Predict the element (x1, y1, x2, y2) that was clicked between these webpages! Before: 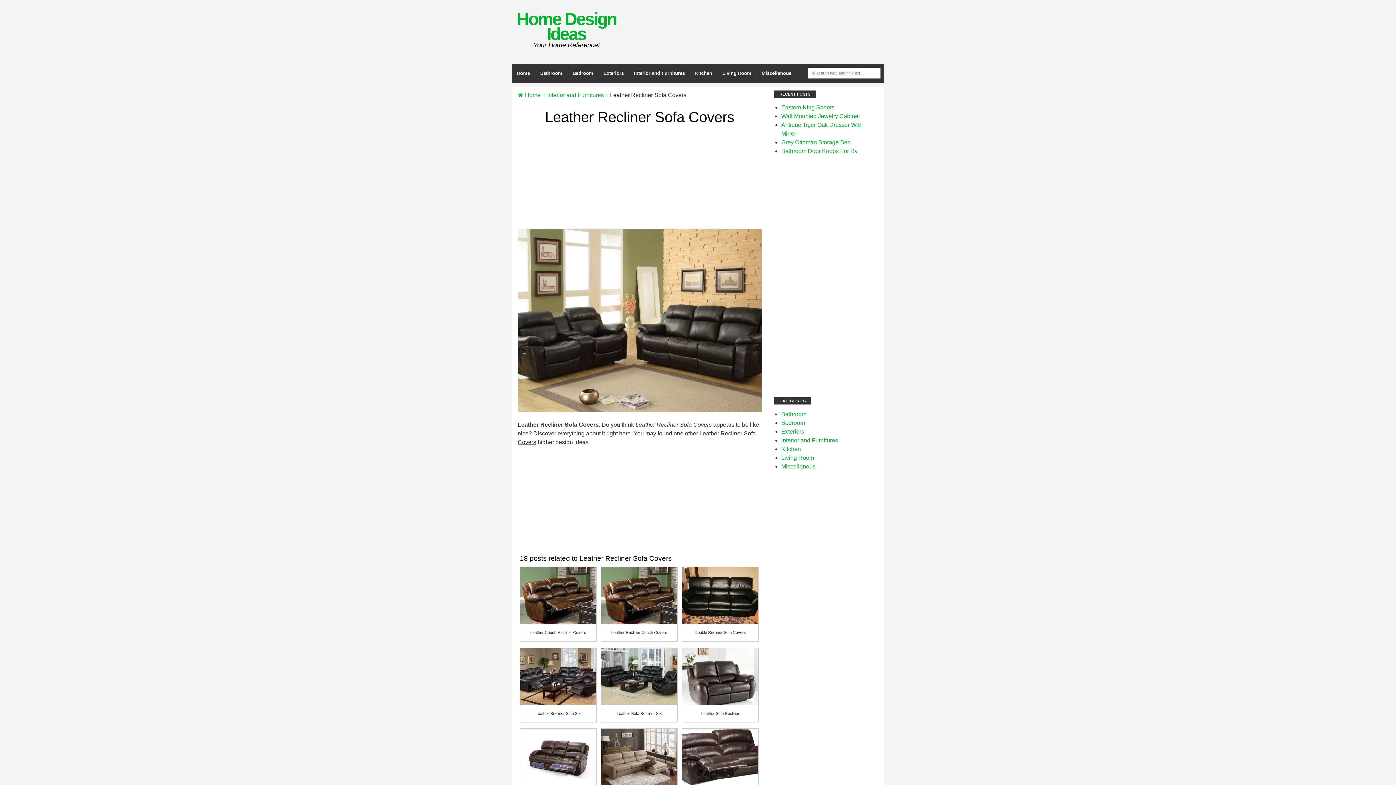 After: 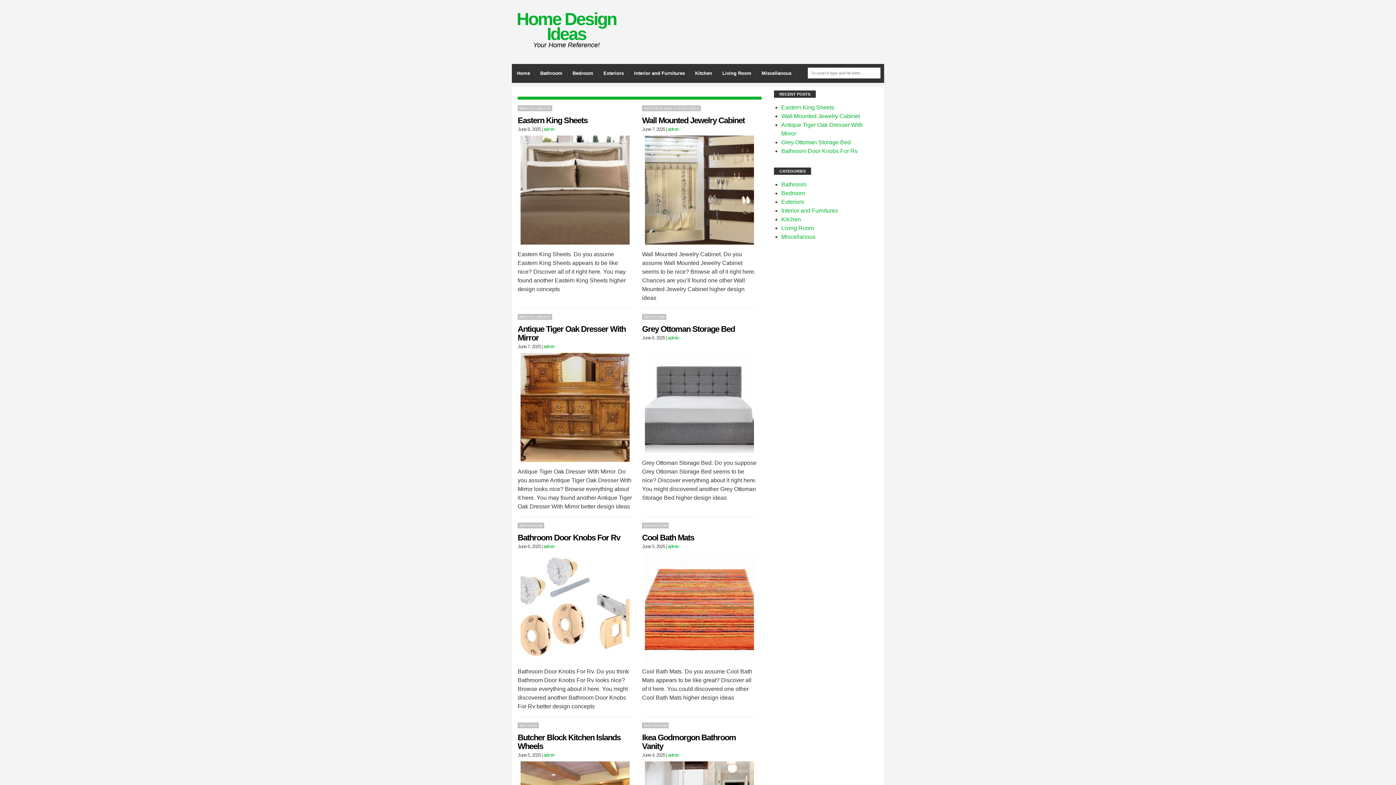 Action: label: Home Design Ideas bbox: (516, 9, 616, 43)